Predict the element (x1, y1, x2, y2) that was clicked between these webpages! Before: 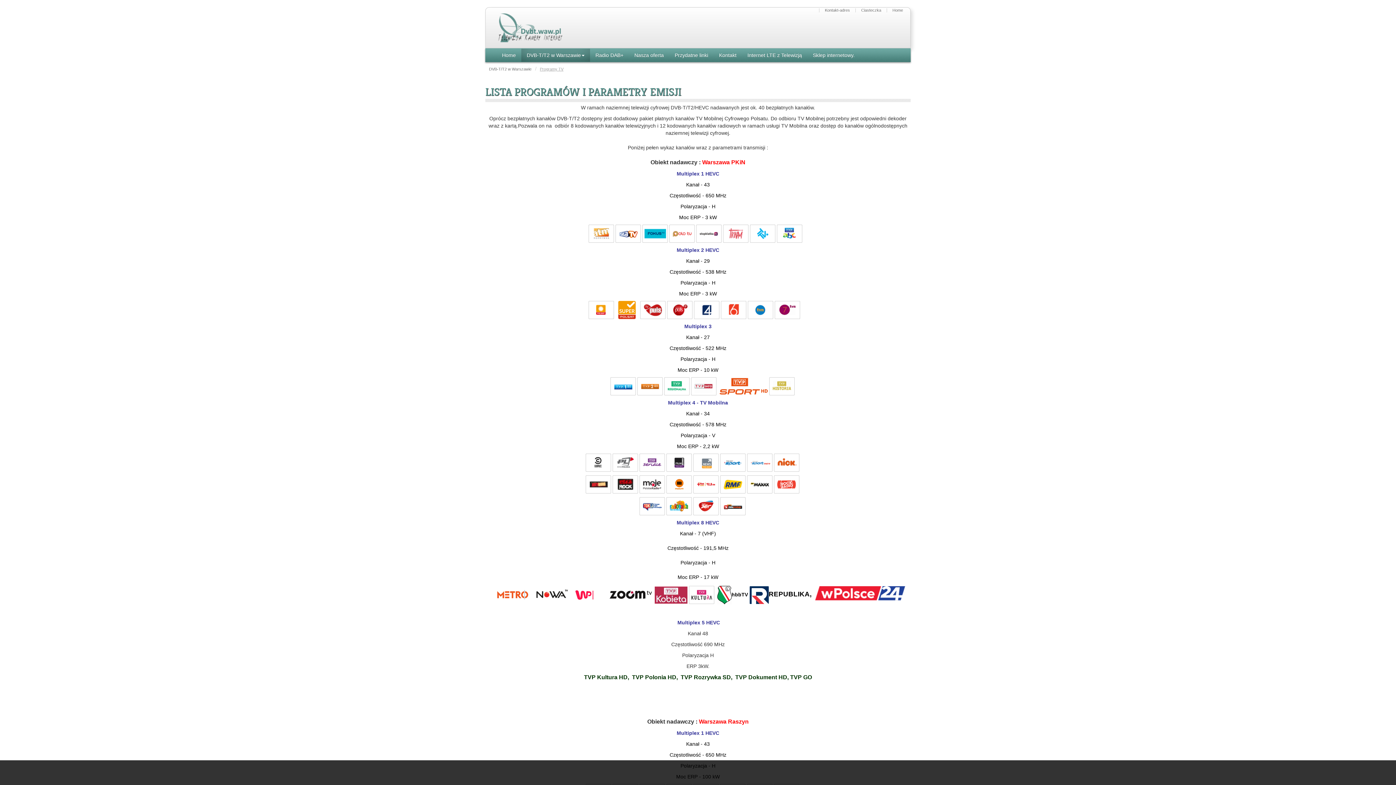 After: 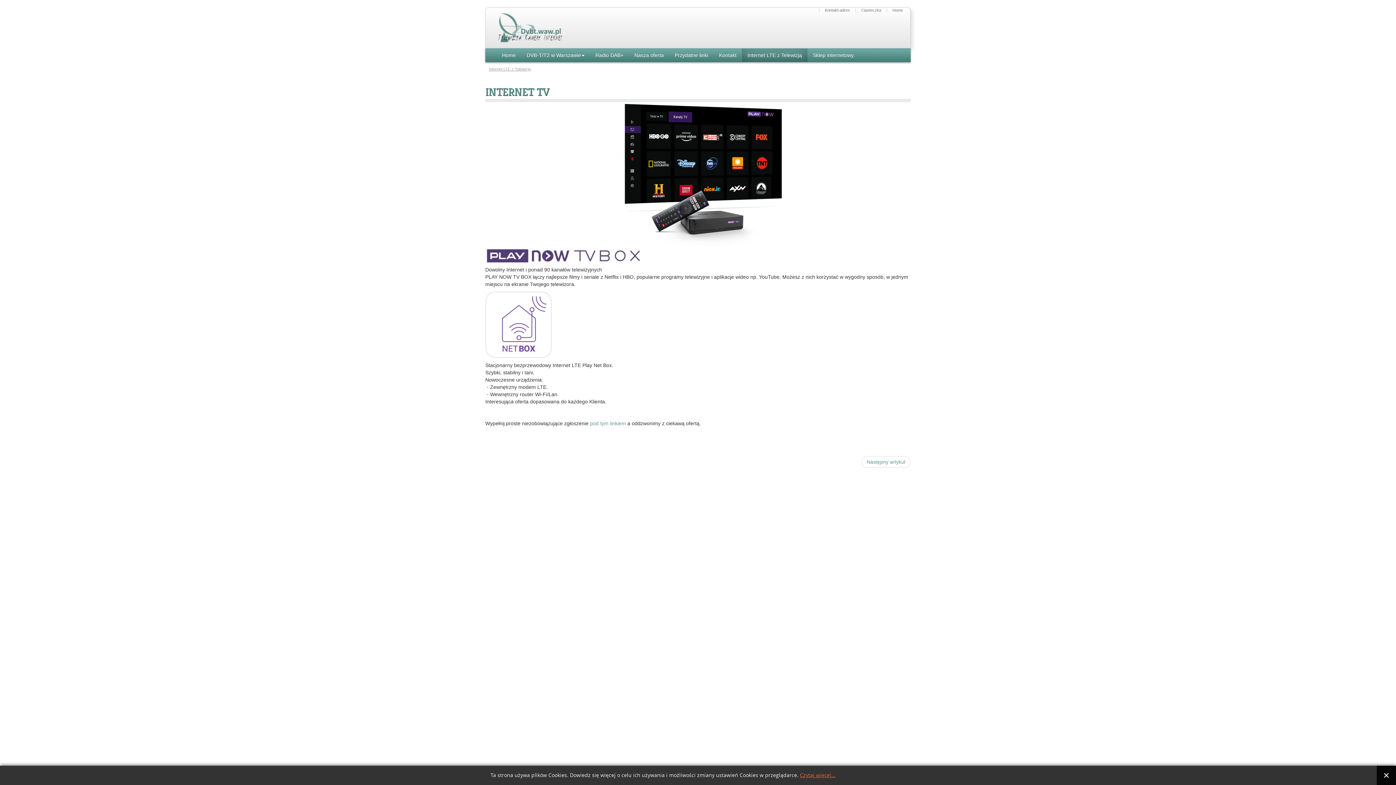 Action: label: Internet LTE z Telewizją bbox: (742, 48, 807, 61)